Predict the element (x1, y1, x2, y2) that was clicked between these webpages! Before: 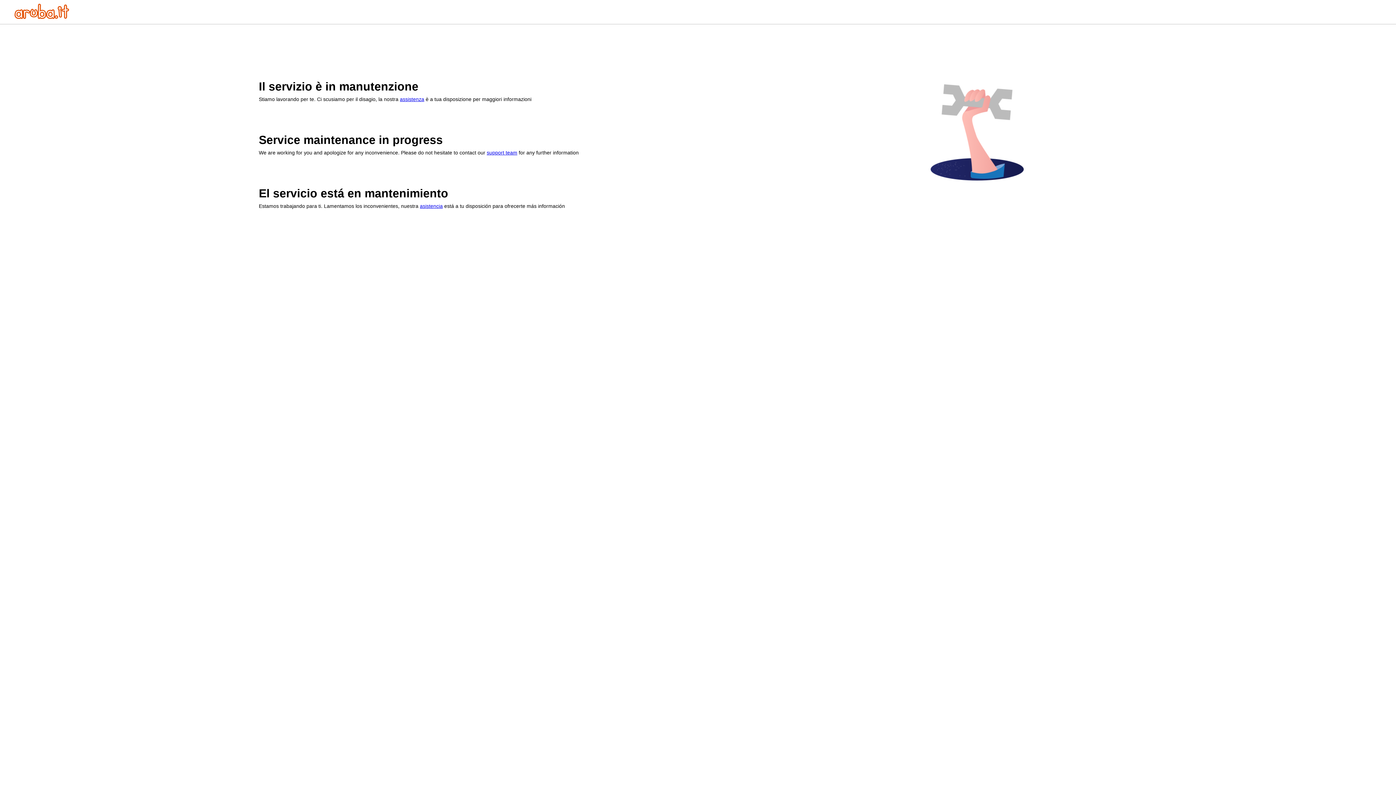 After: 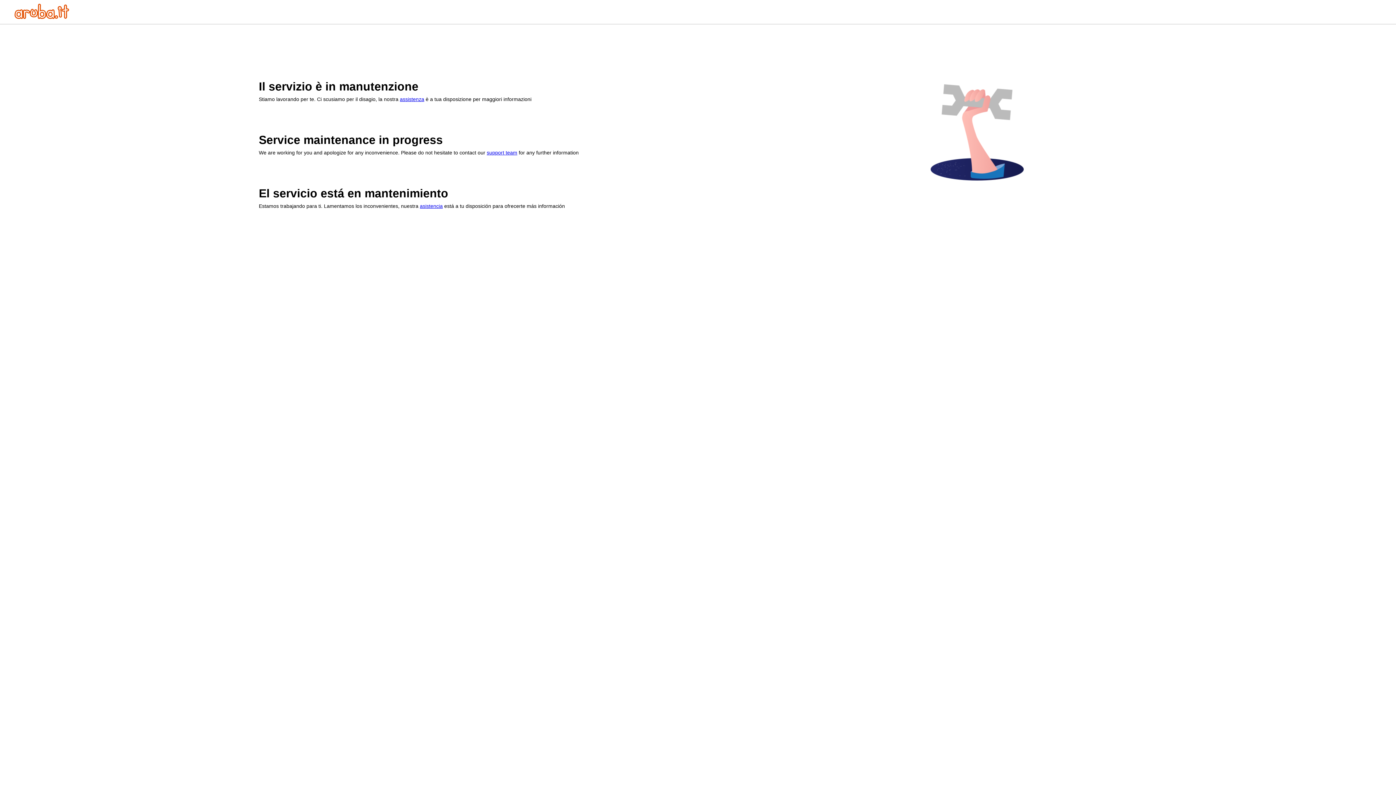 Action: bbox: (486, 149, 517, 155) label: support team